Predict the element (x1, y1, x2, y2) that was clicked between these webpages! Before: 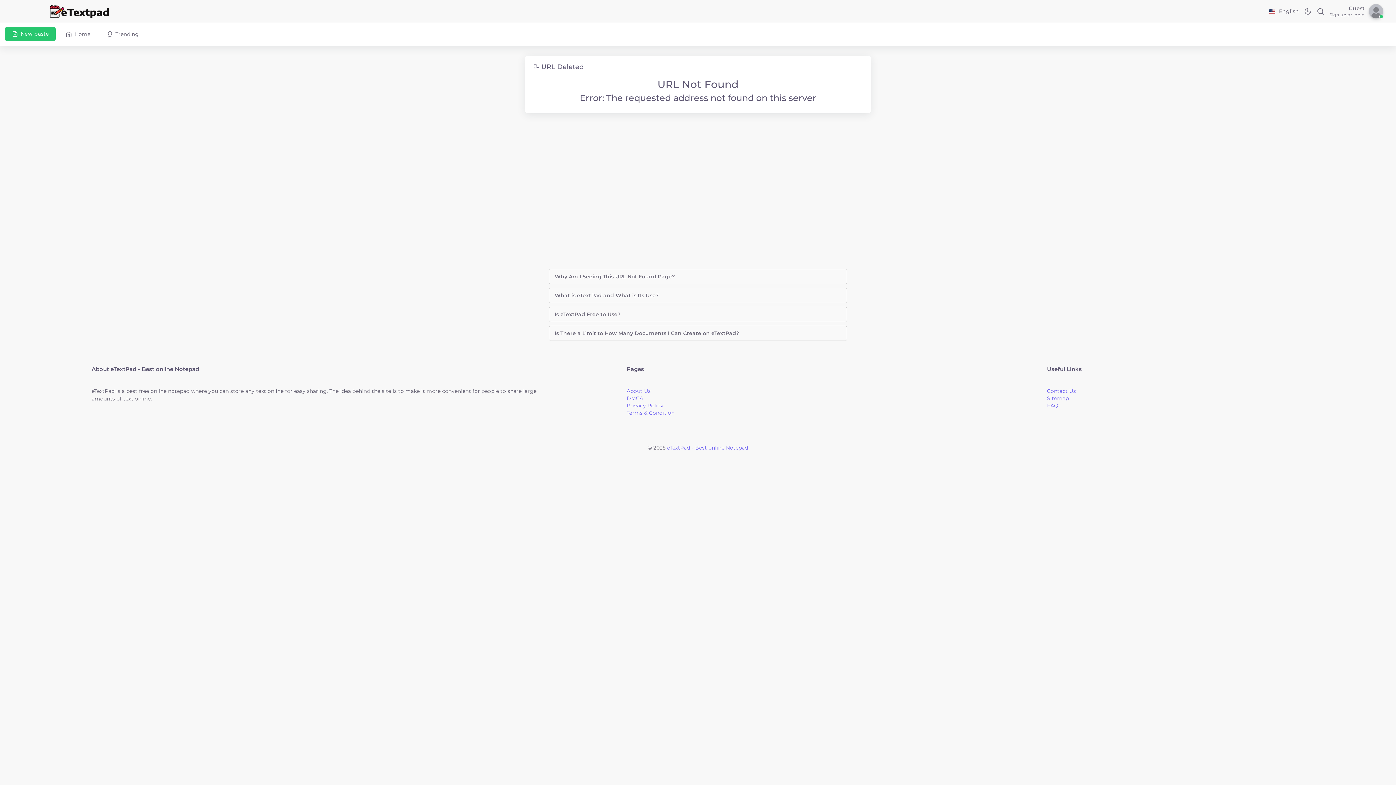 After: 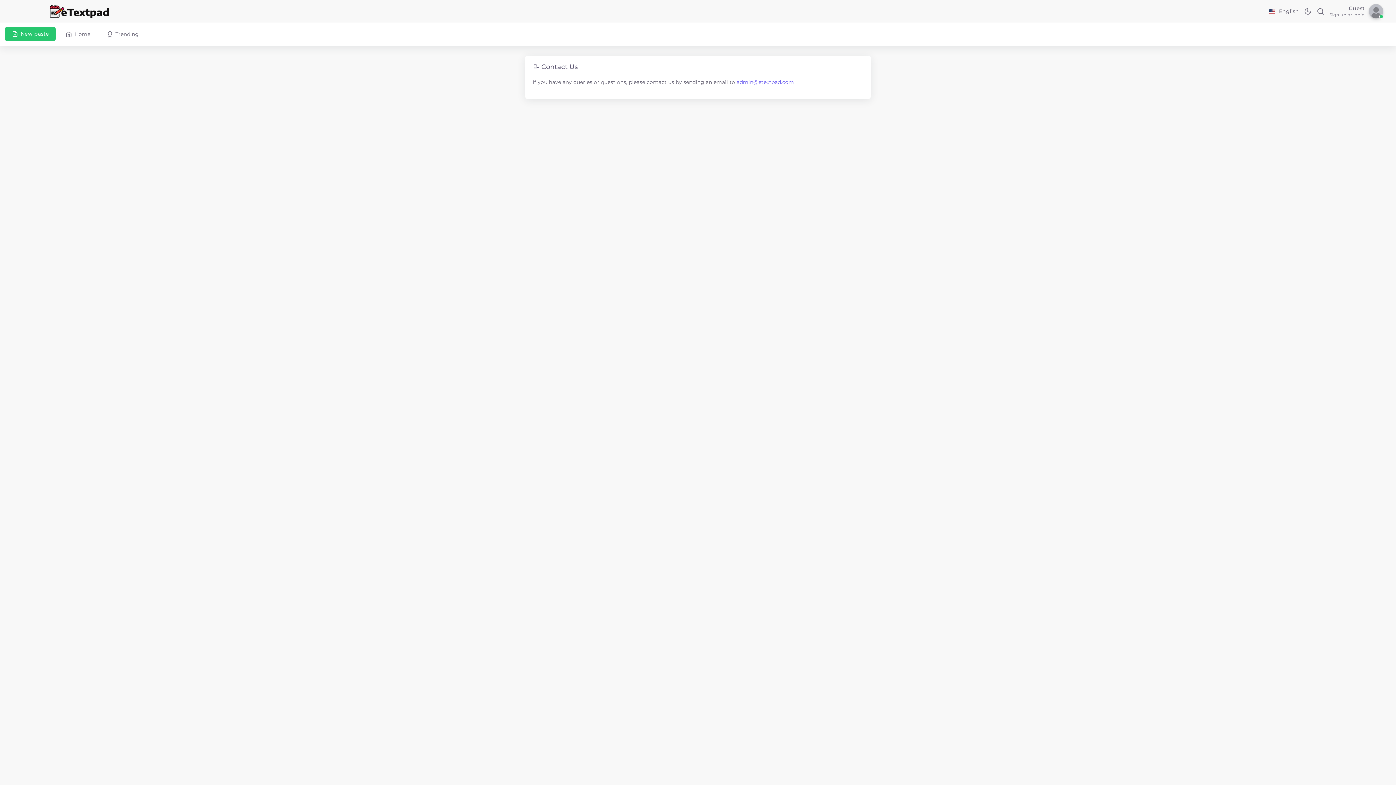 Action: bbox: (1047, 387, 1076, 394) label: Contact Us